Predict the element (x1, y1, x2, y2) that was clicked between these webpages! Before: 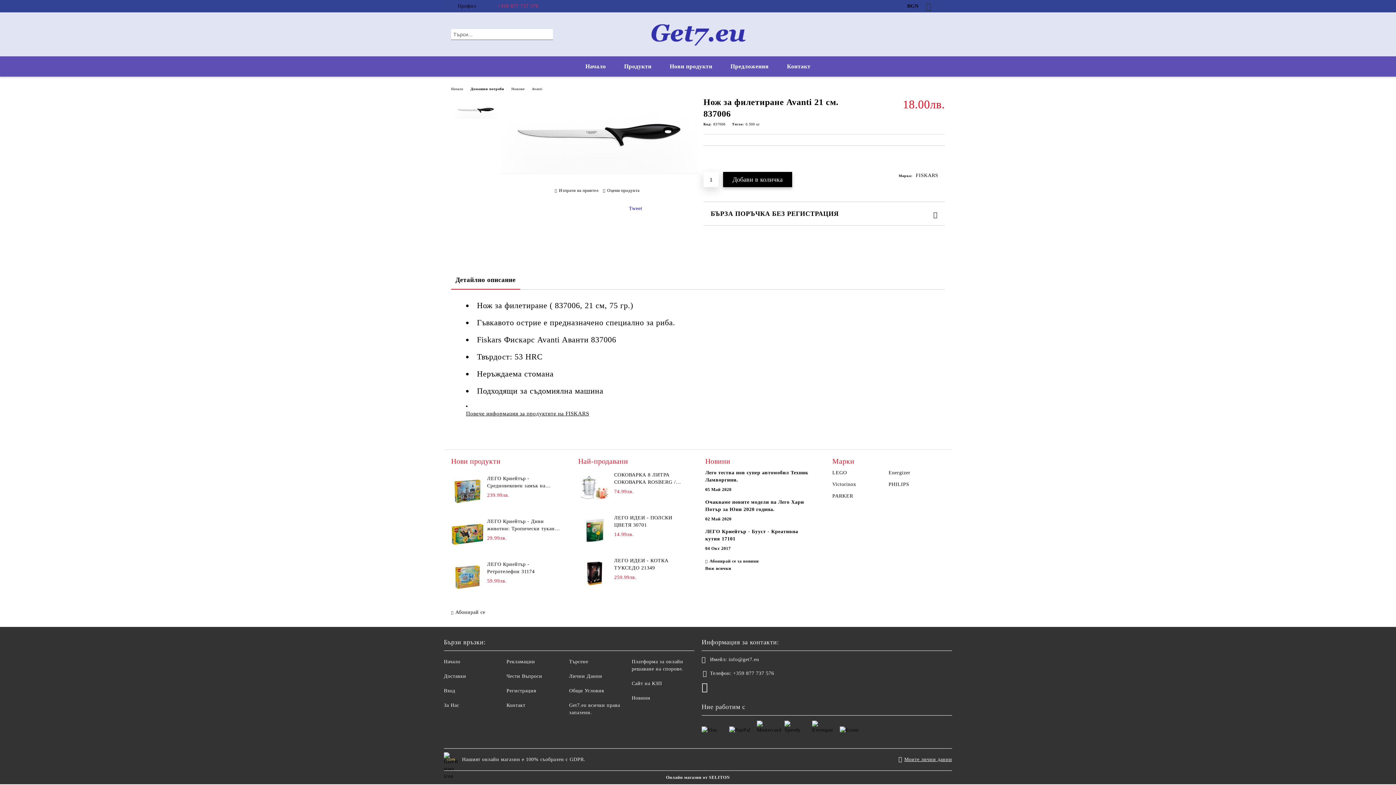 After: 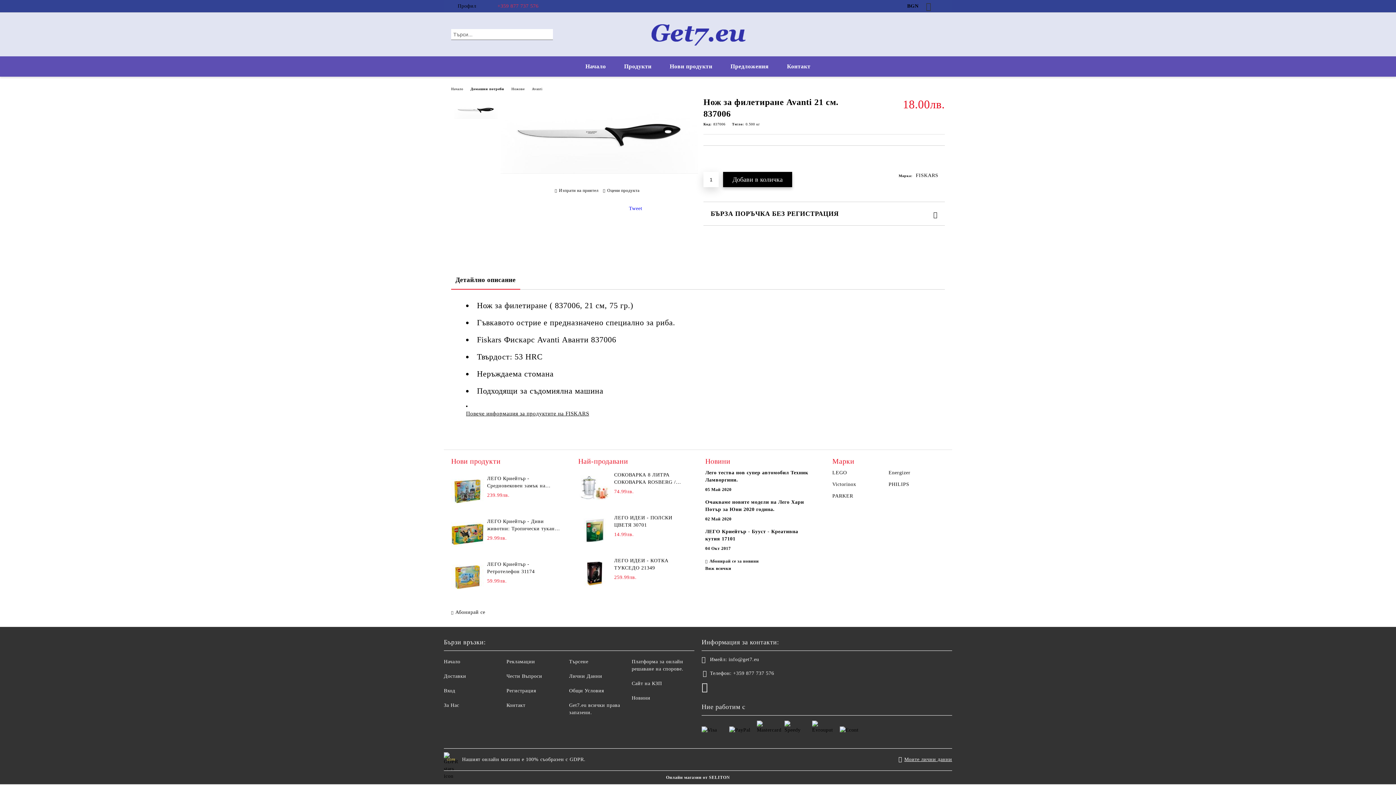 Action: bbox: (451, 271, 520, 289) label: Детайлно описание